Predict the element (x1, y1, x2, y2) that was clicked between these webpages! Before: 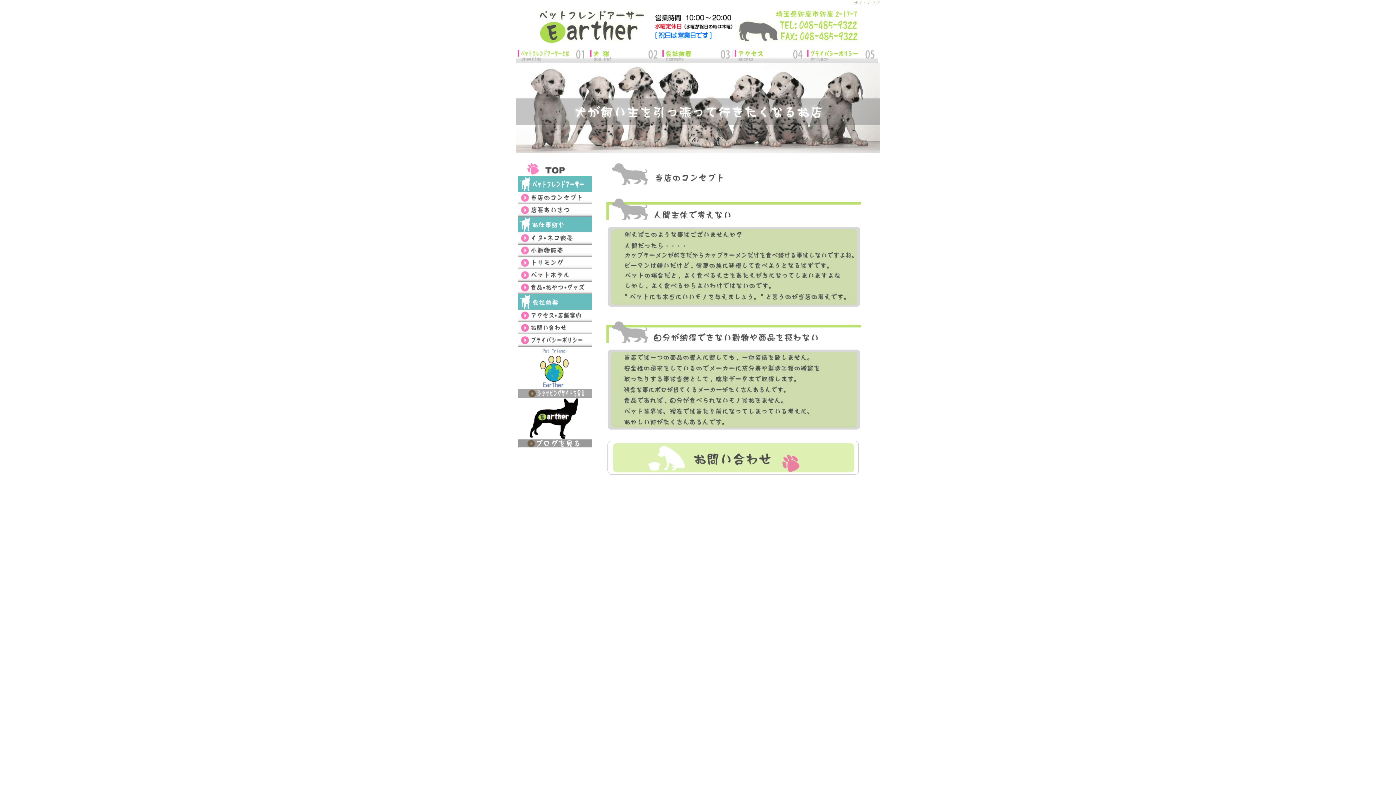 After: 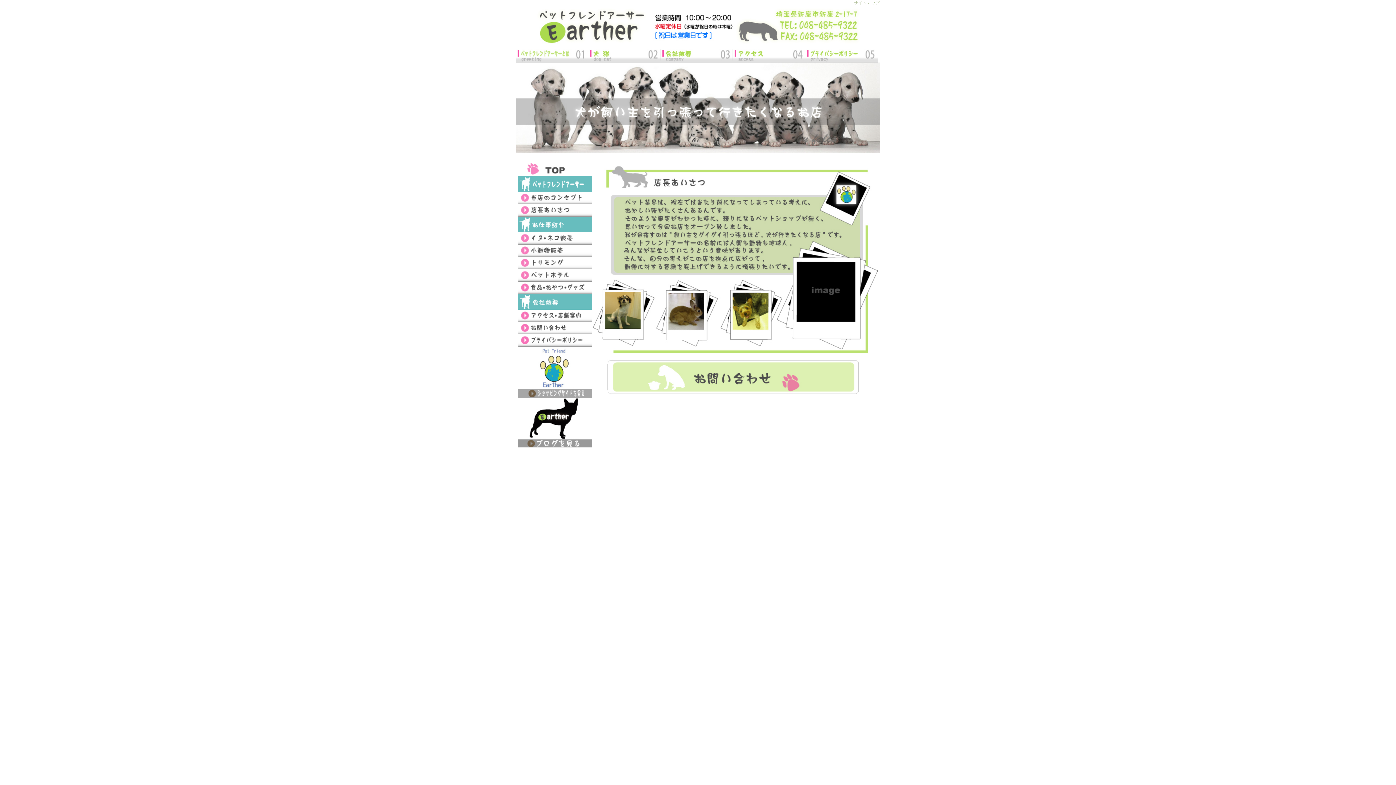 Action: bbox: (518, 212, 592, 217)